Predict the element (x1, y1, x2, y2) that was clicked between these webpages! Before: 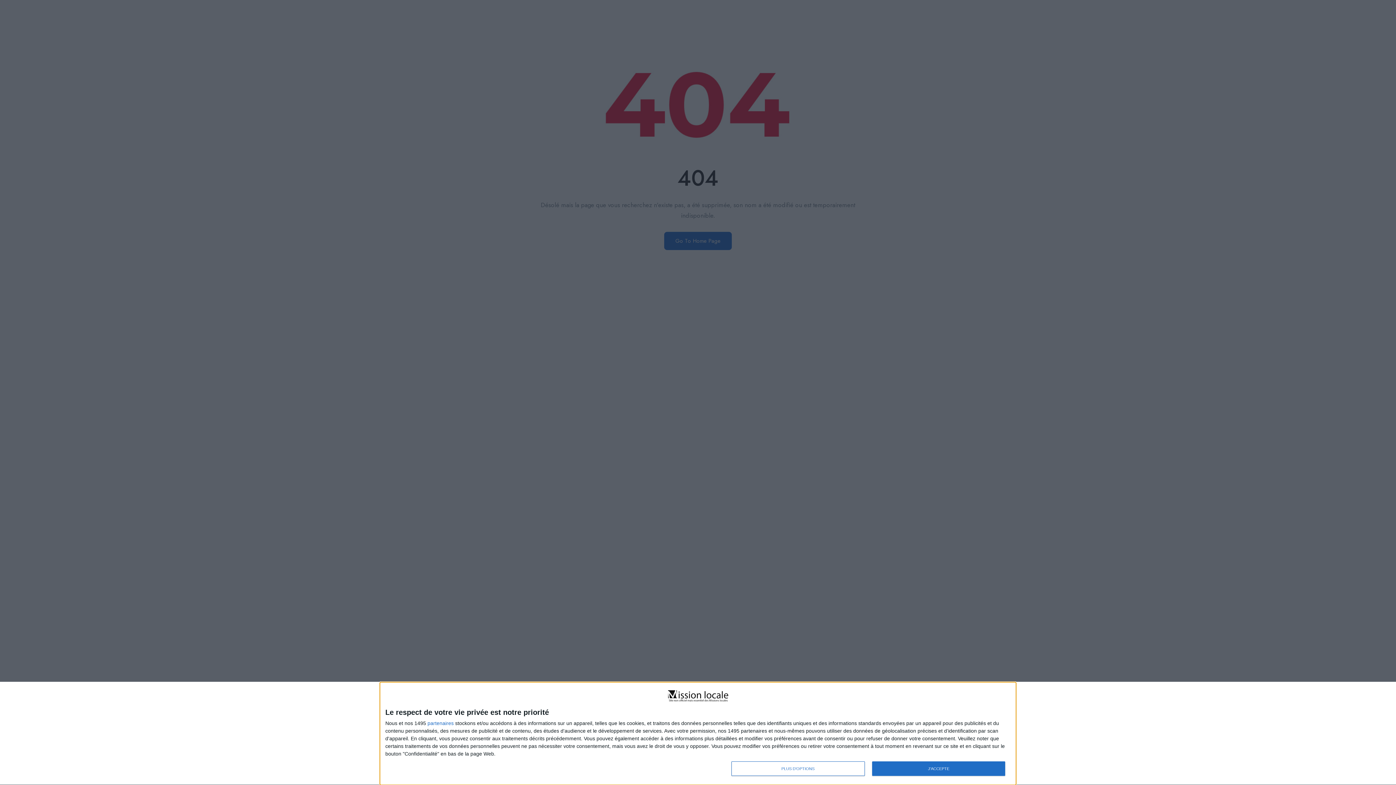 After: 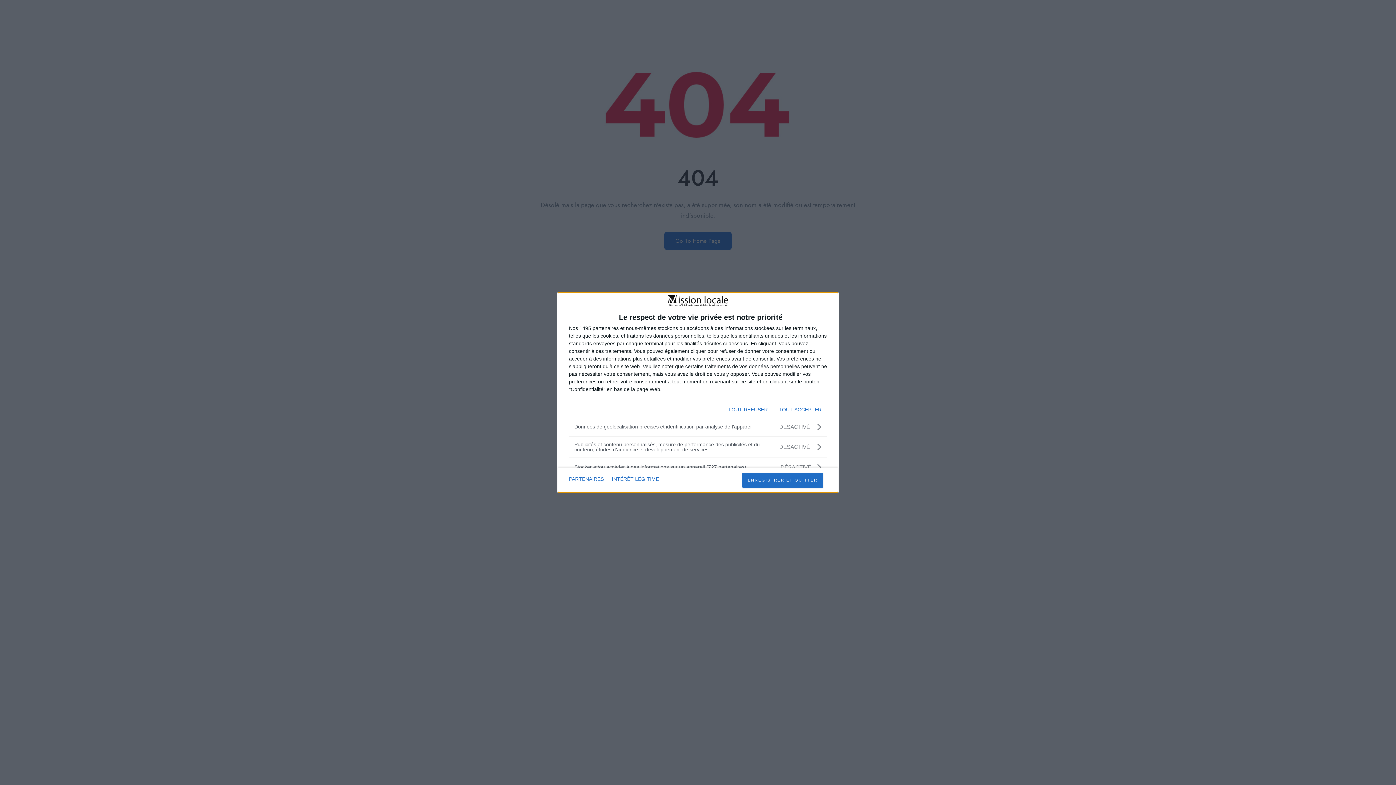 Action: label: PLUS D'OPTIONS bbox: (731, 761, 864, 776)